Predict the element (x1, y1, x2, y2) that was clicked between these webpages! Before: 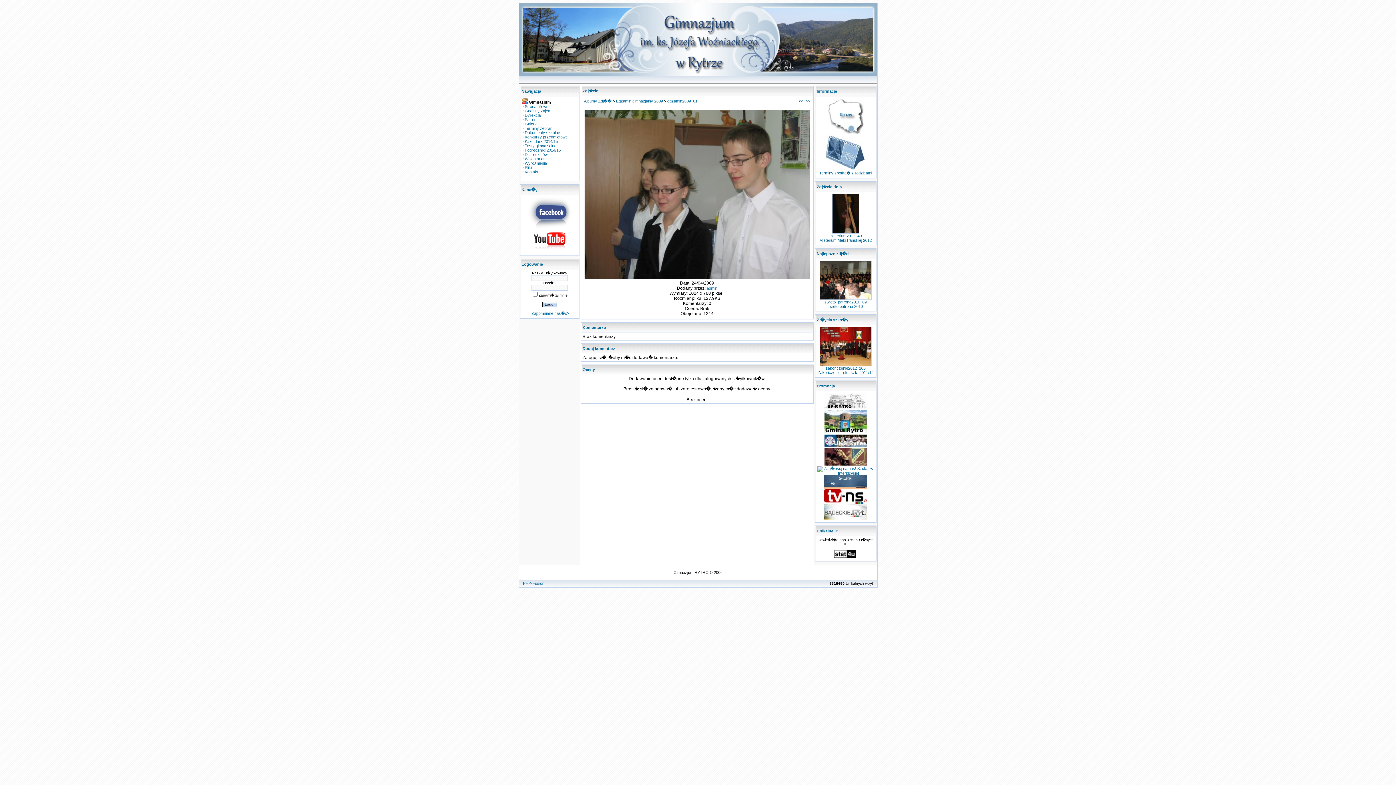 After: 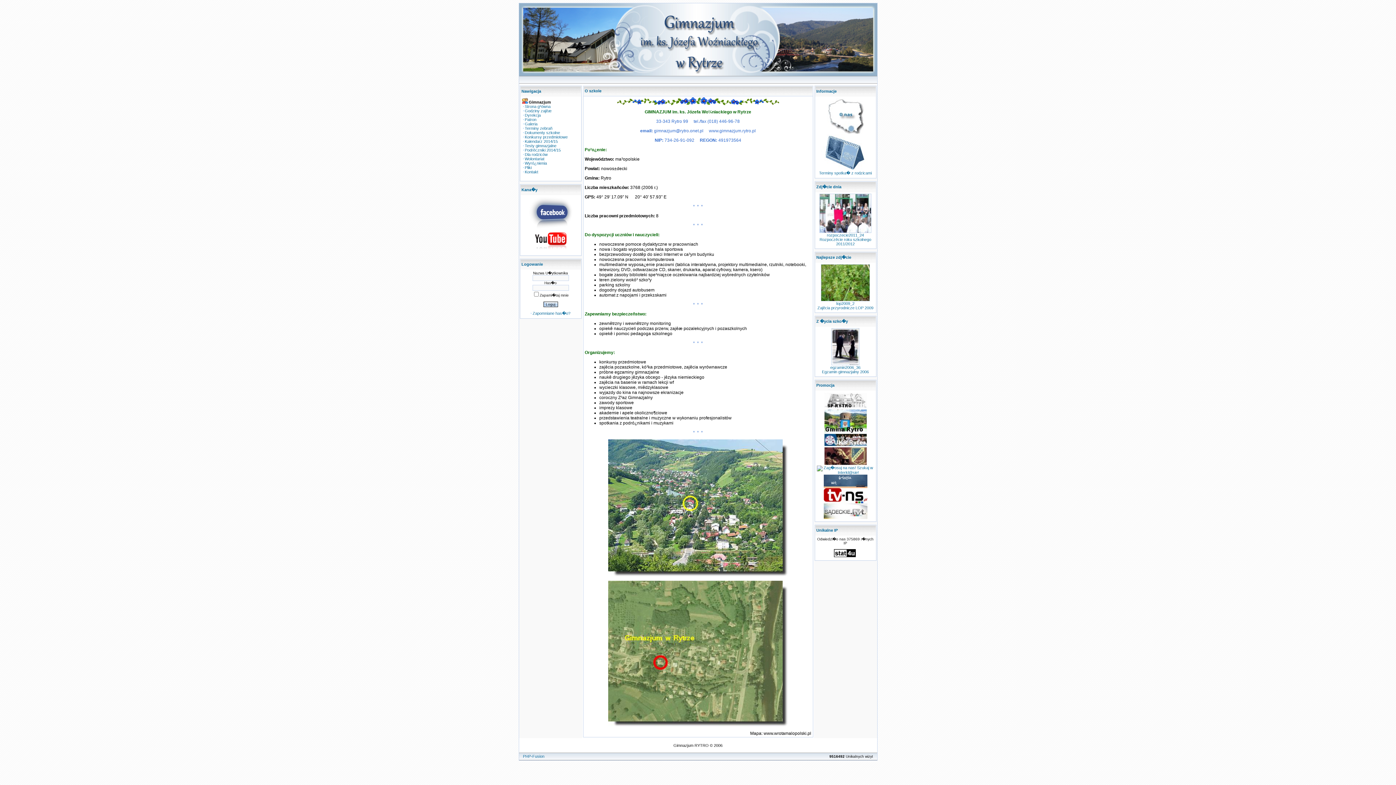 Action: label: Kontakt bbox: (524, 169, 538, 174)